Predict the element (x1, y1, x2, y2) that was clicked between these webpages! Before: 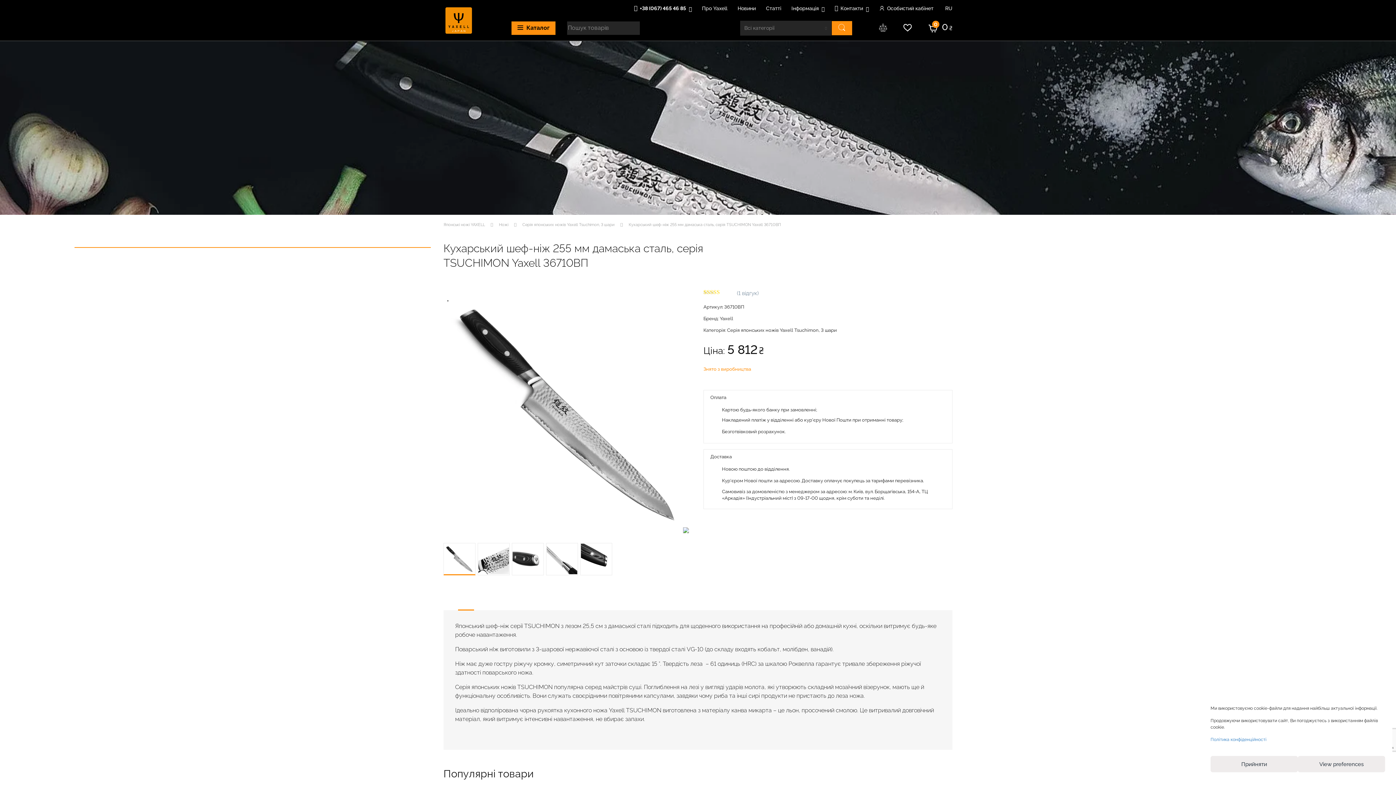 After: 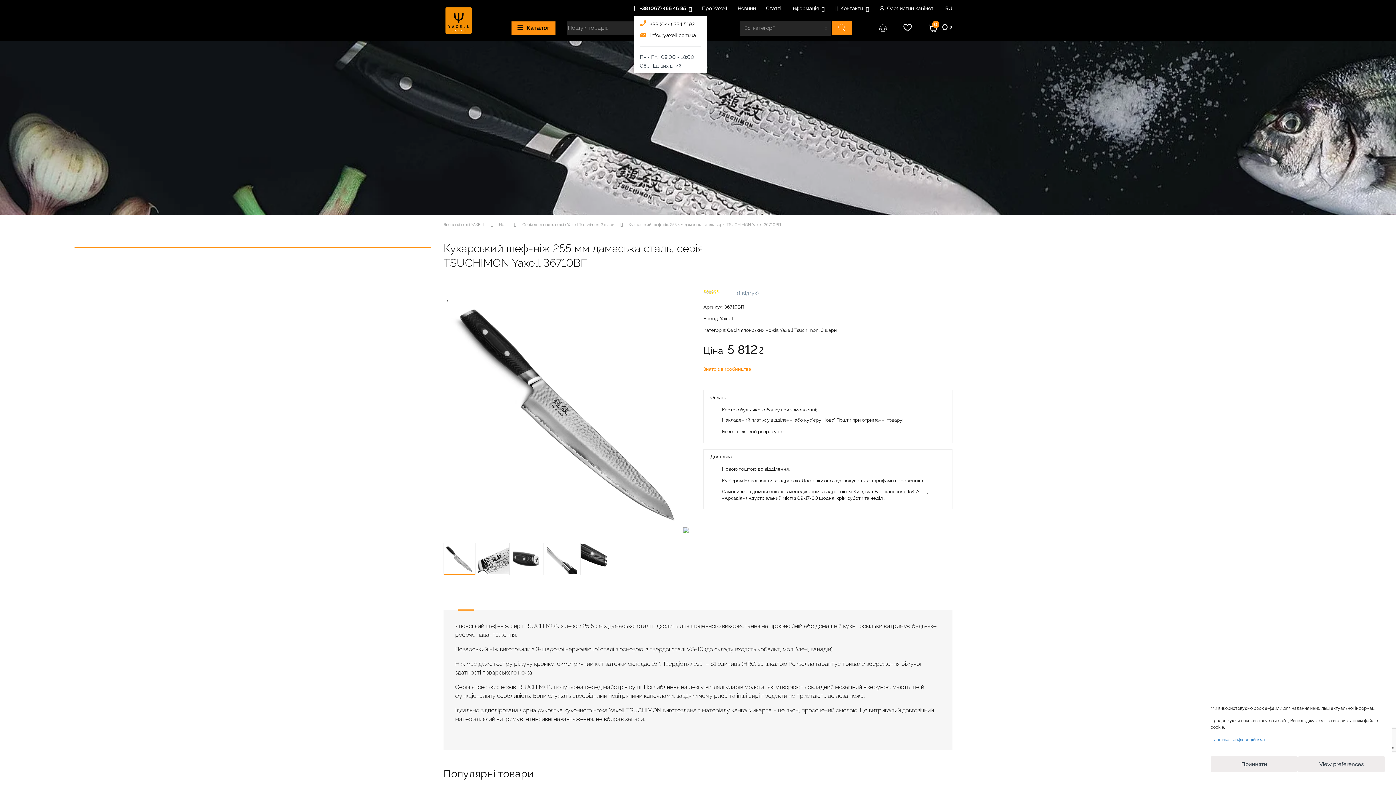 Action: bbox: (634, 1, 692, 15) label: +38 (067) 465 46 85